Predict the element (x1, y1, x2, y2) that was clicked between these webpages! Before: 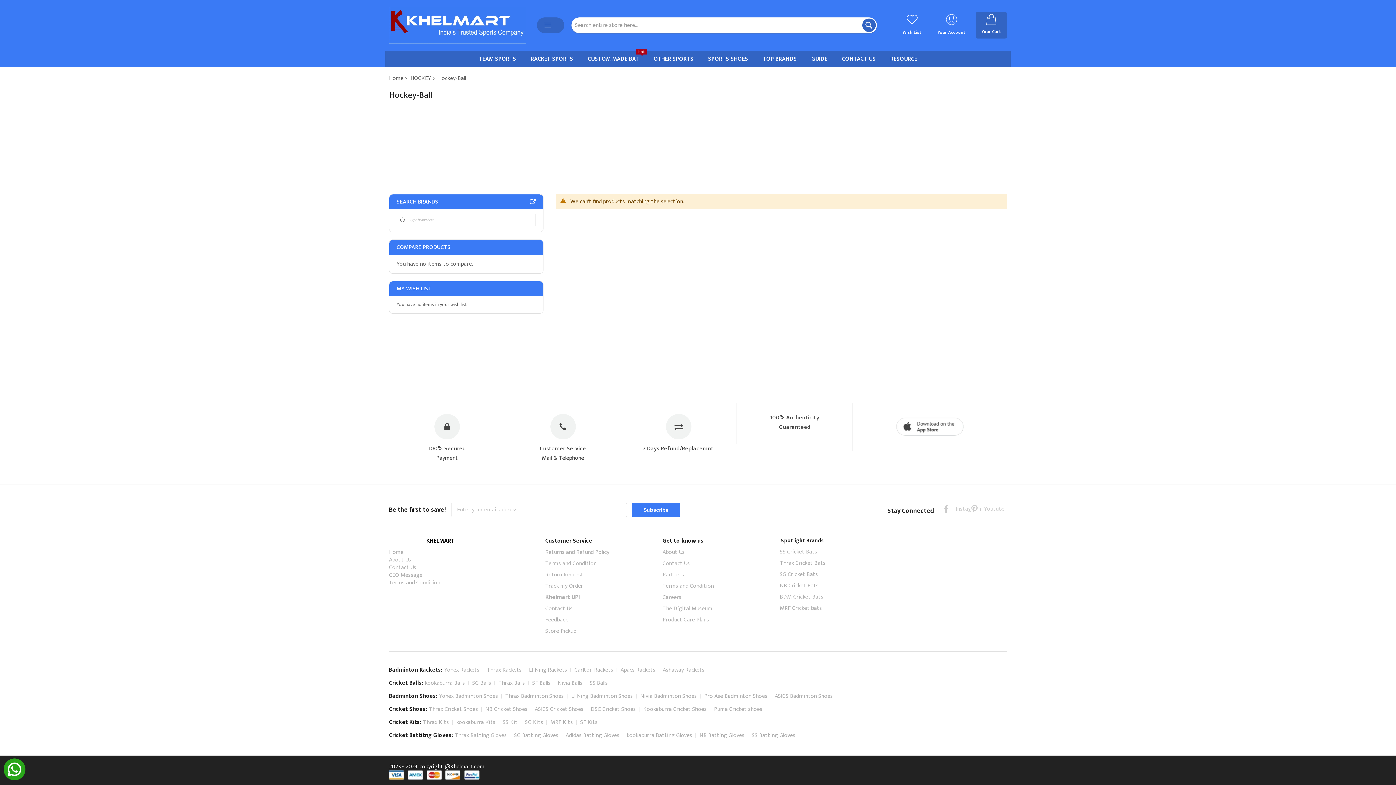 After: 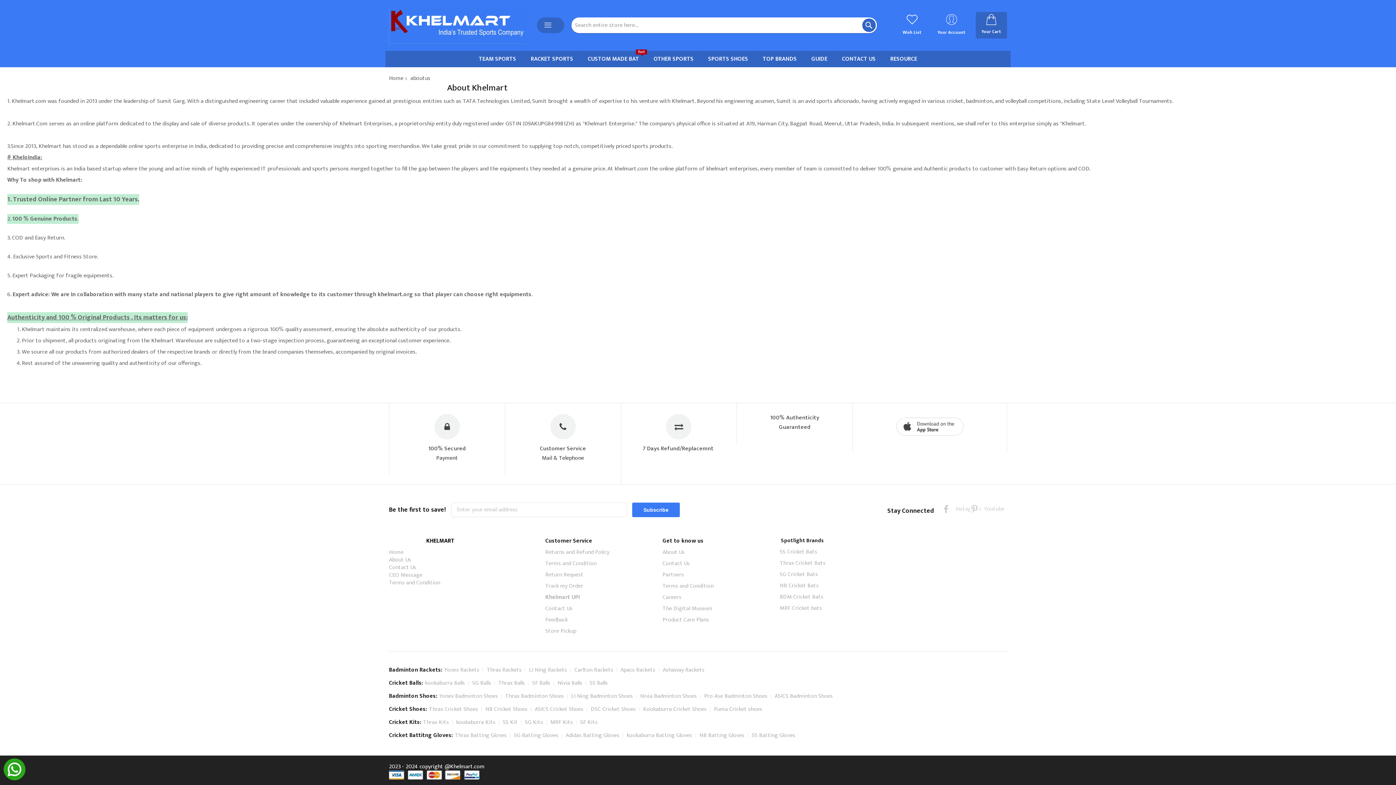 Action: bbox: (662, 547, 684, 557) label: About Us